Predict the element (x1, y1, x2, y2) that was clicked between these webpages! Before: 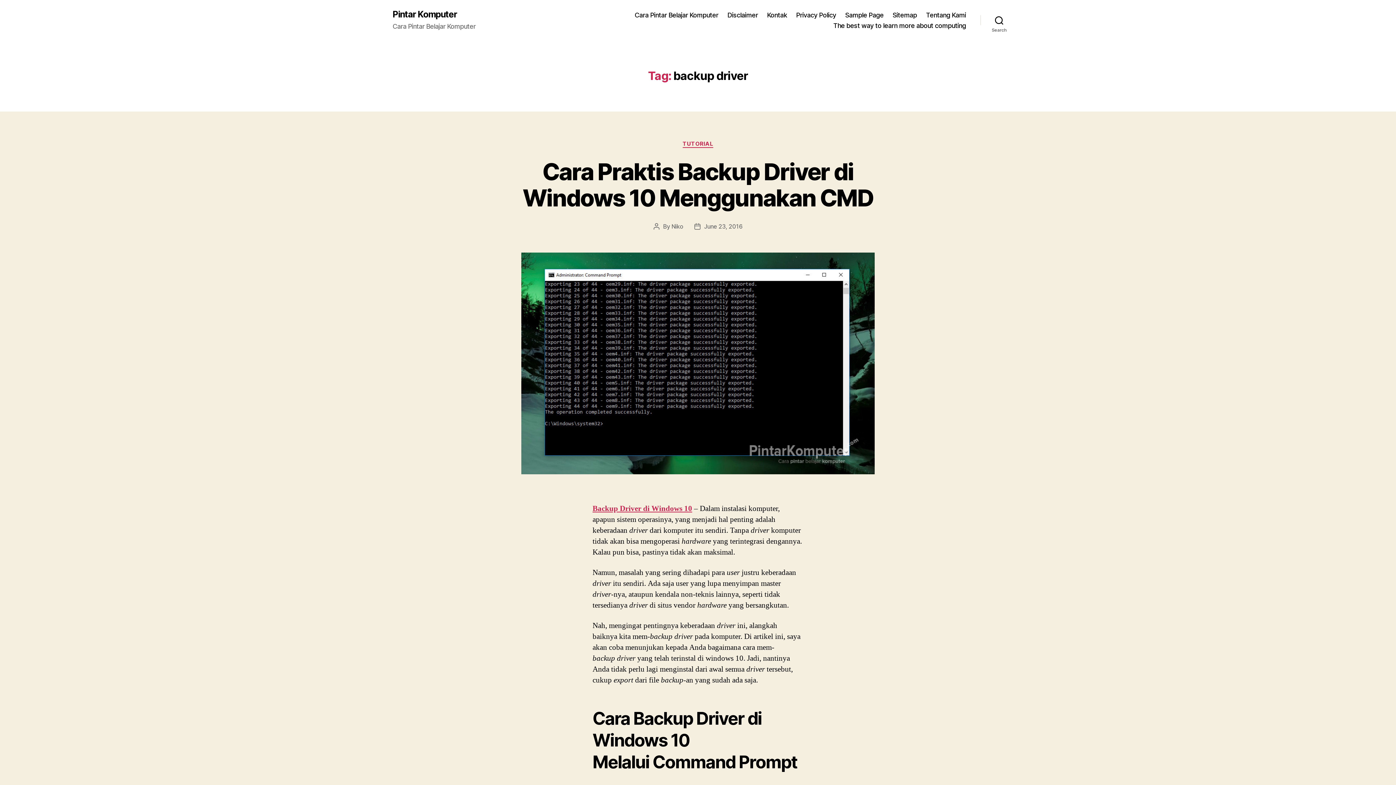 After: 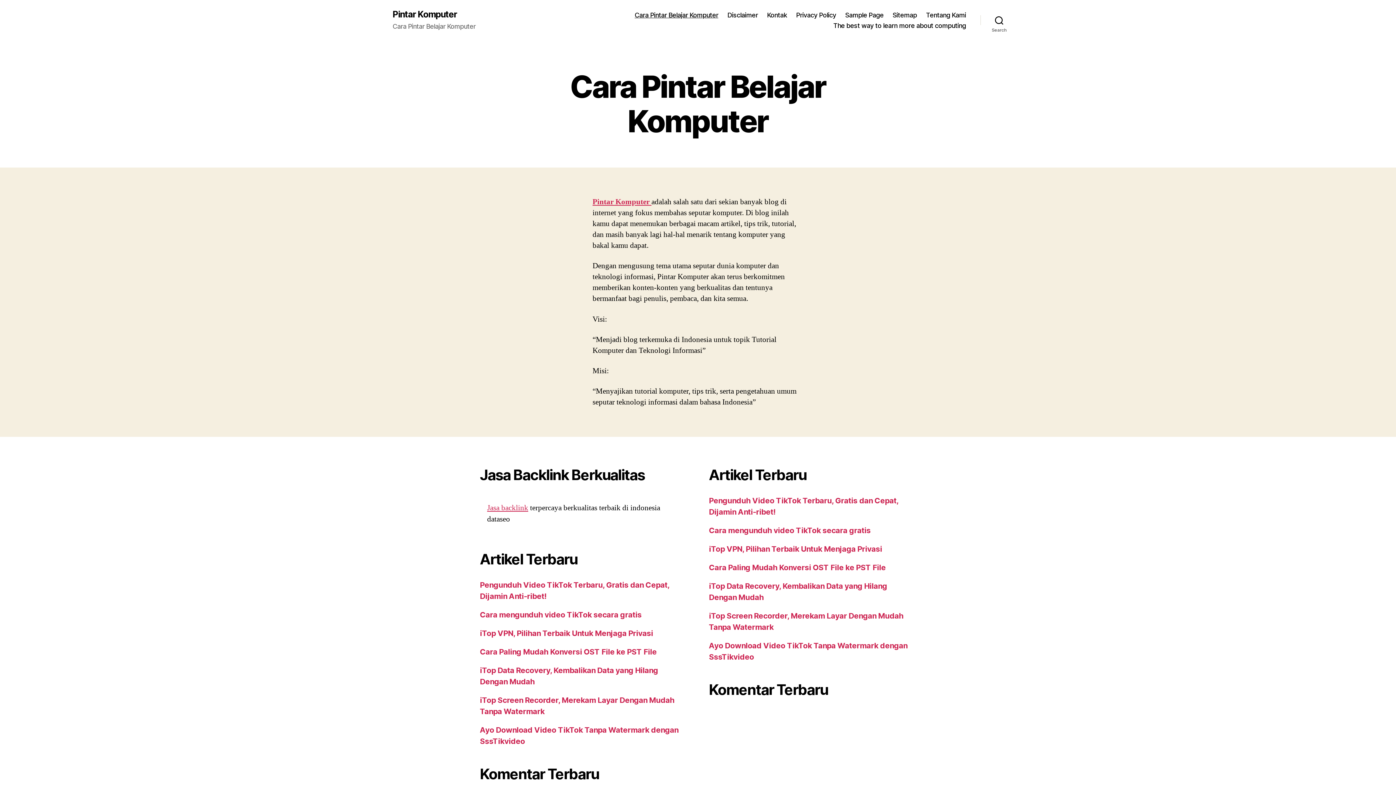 Action: label: Pintar Komputer bbox: (392, 10, 457, 18)